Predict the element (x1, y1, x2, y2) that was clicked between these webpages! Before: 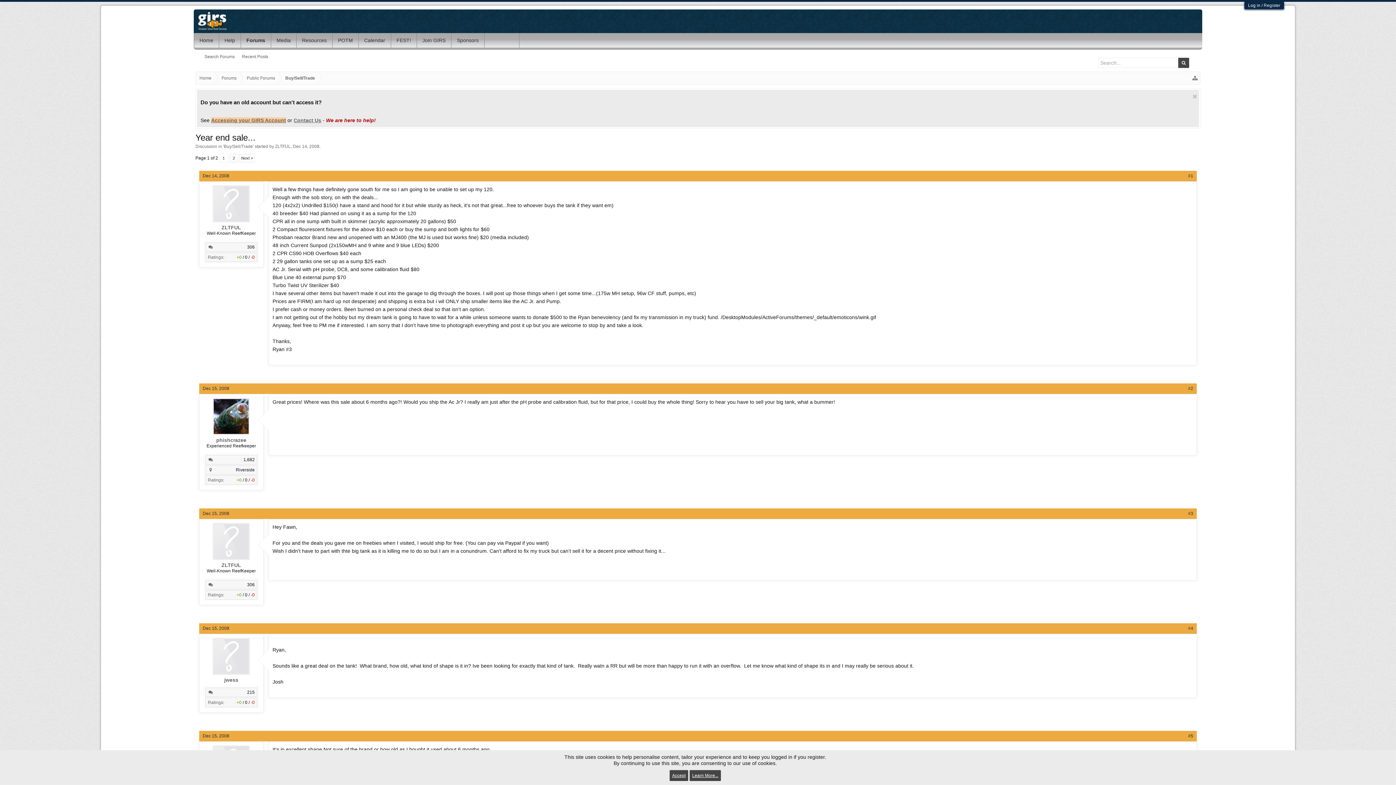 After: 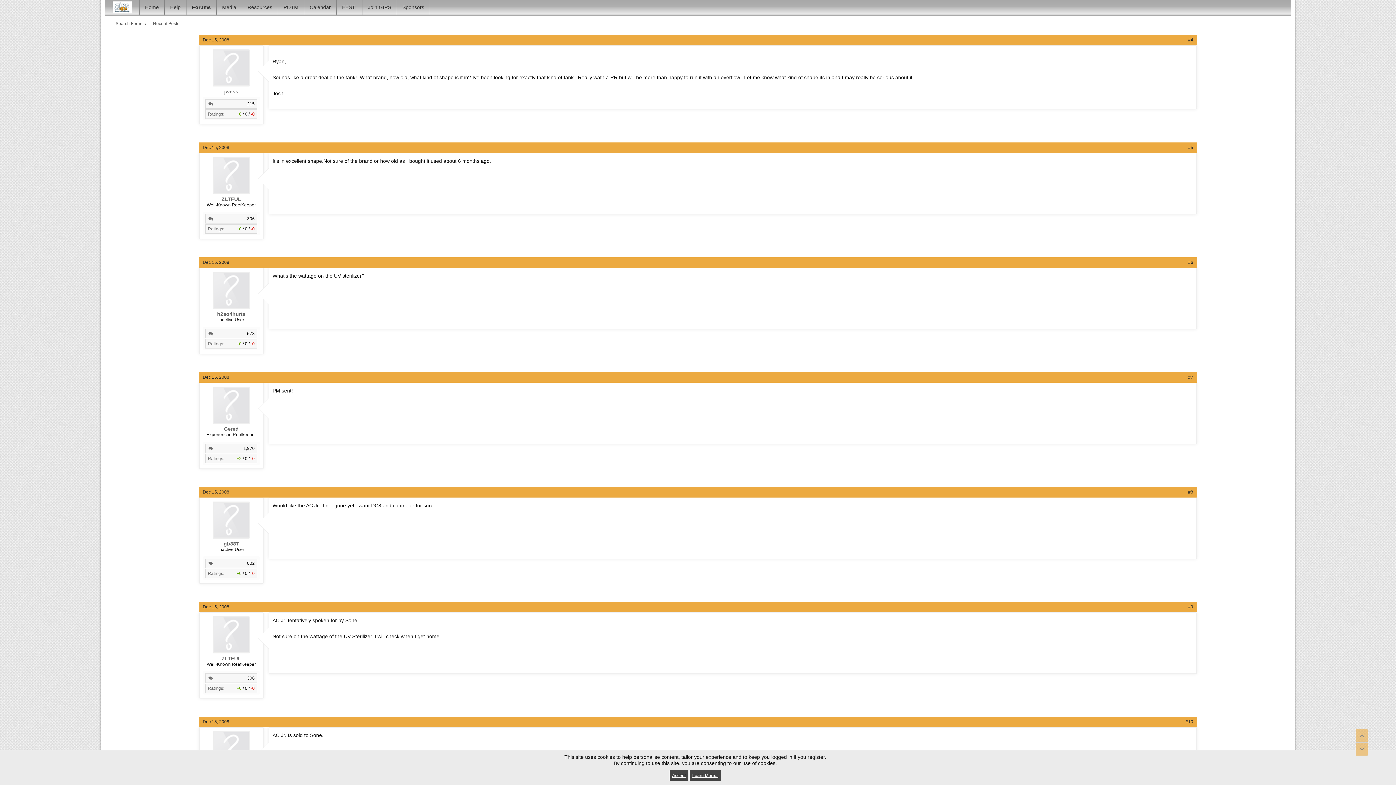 Action: bbox: (1188, 626, 1193, 631) label: #4